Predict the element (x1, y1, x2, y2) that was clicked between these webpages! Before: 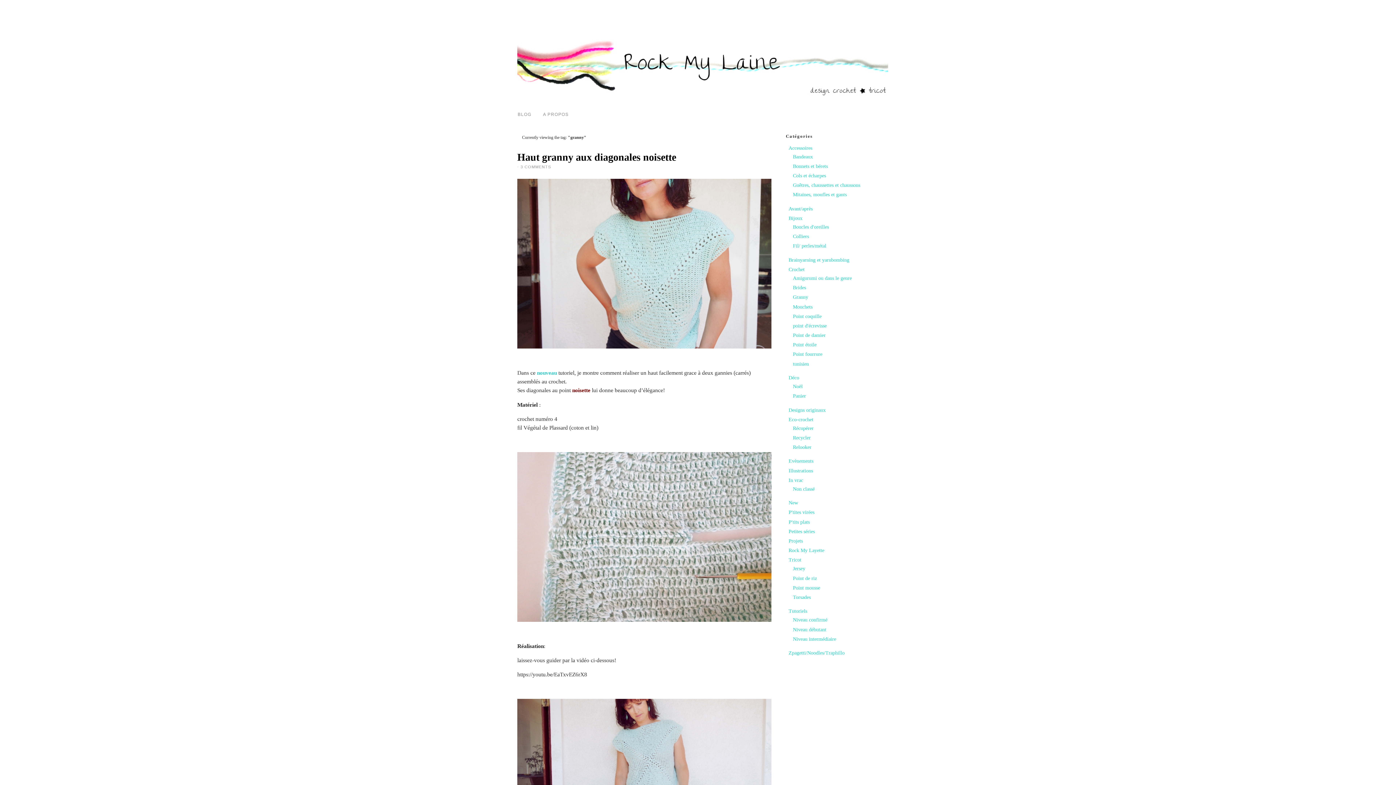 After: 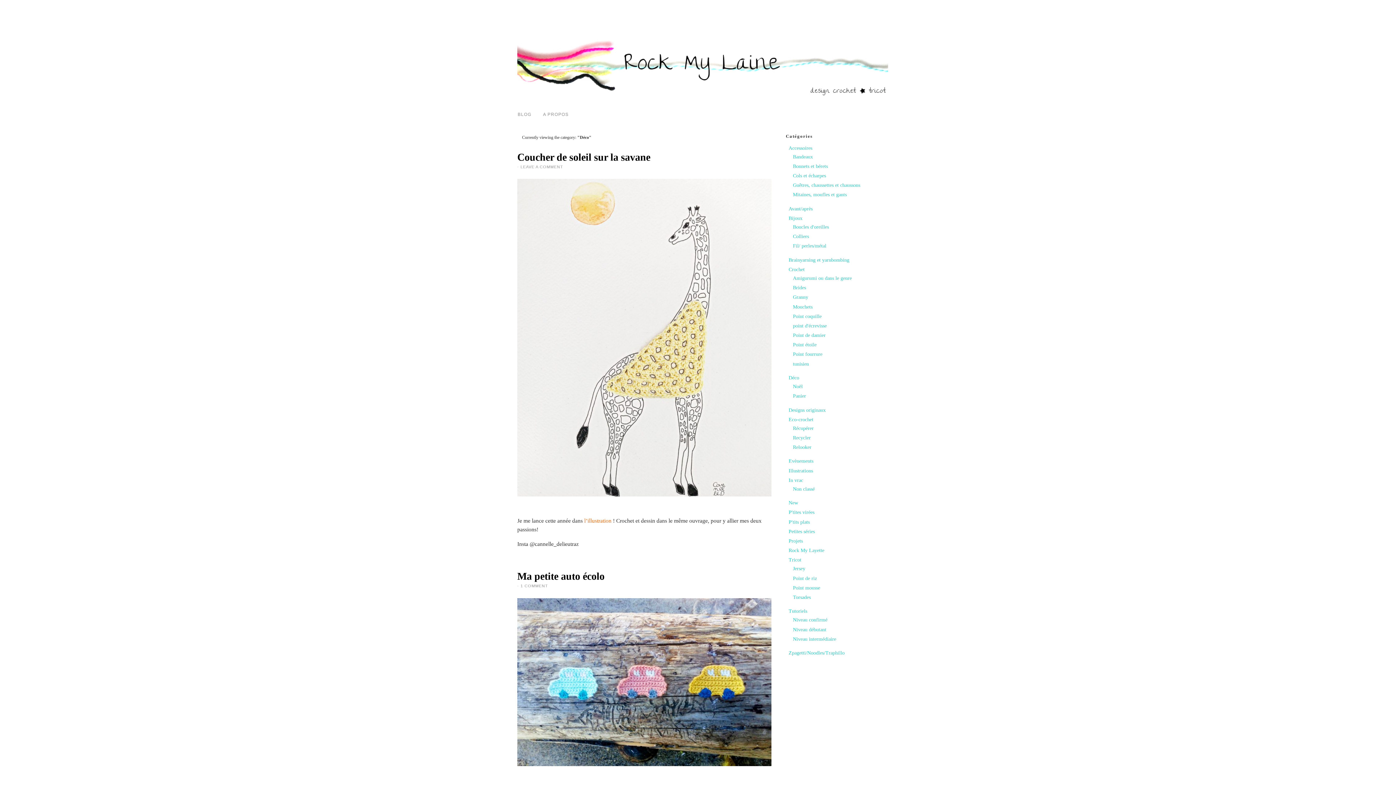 Action: label: Déco bbox: (788, 375, 799, 380)